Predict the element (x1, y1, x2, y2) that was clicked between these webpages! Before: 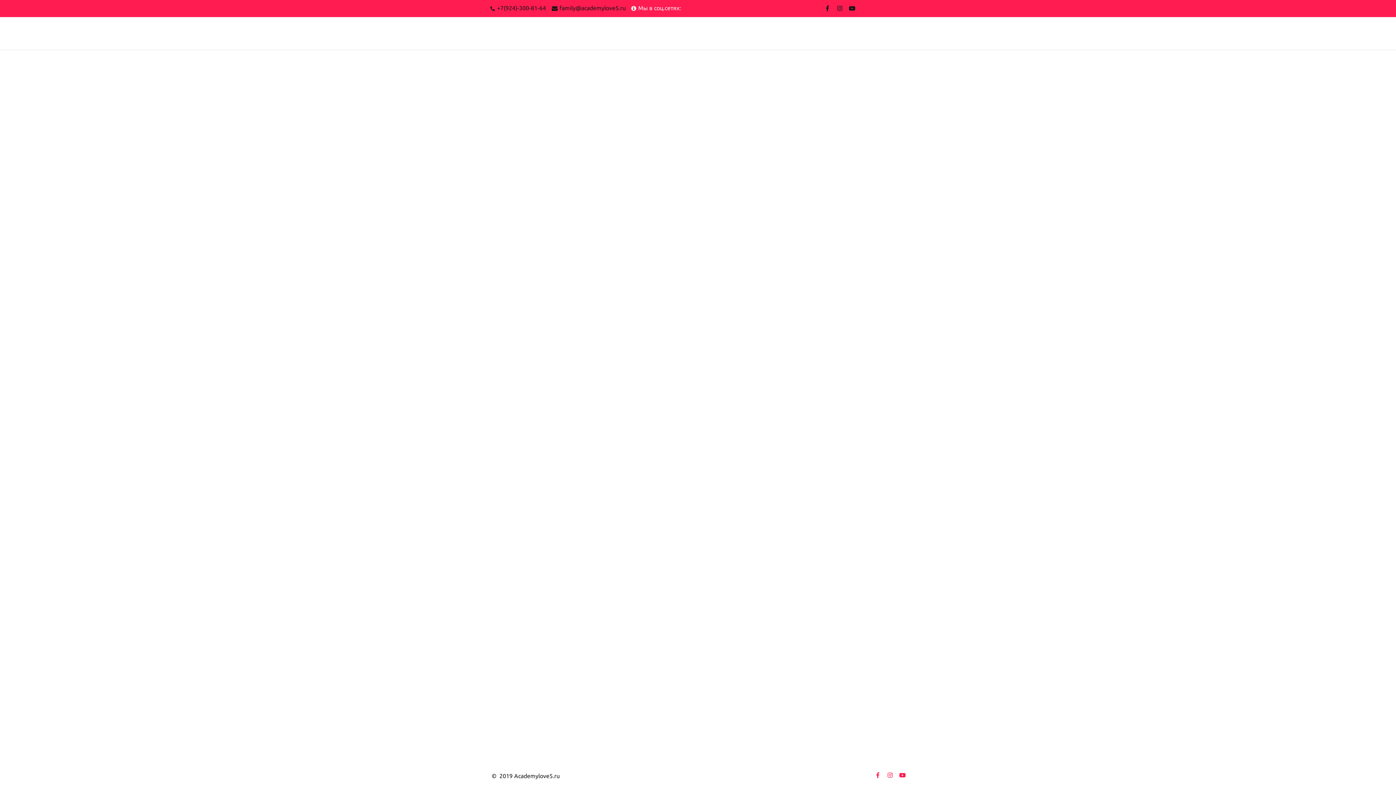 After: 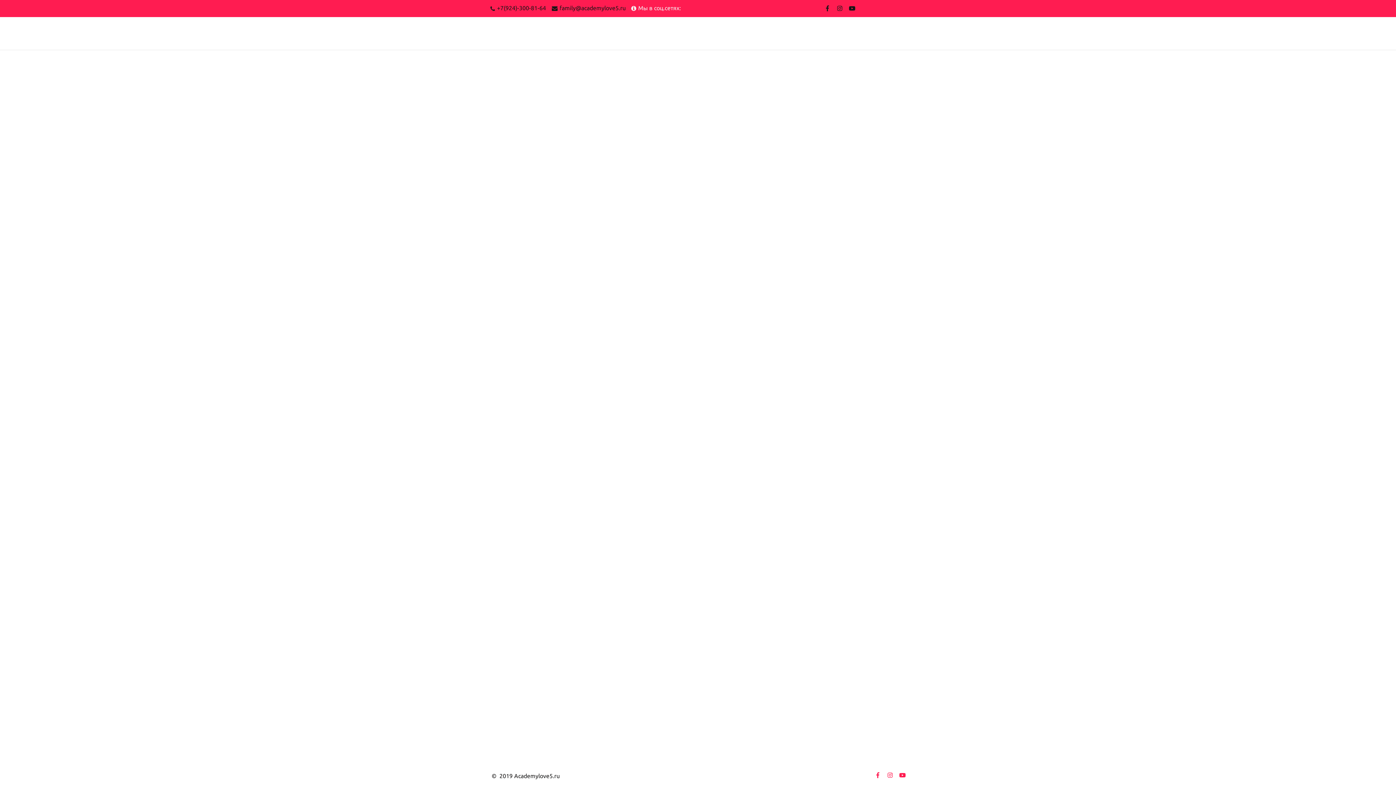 Action: bbox: (868, 18, 898, 47) label: ЕЩЕ